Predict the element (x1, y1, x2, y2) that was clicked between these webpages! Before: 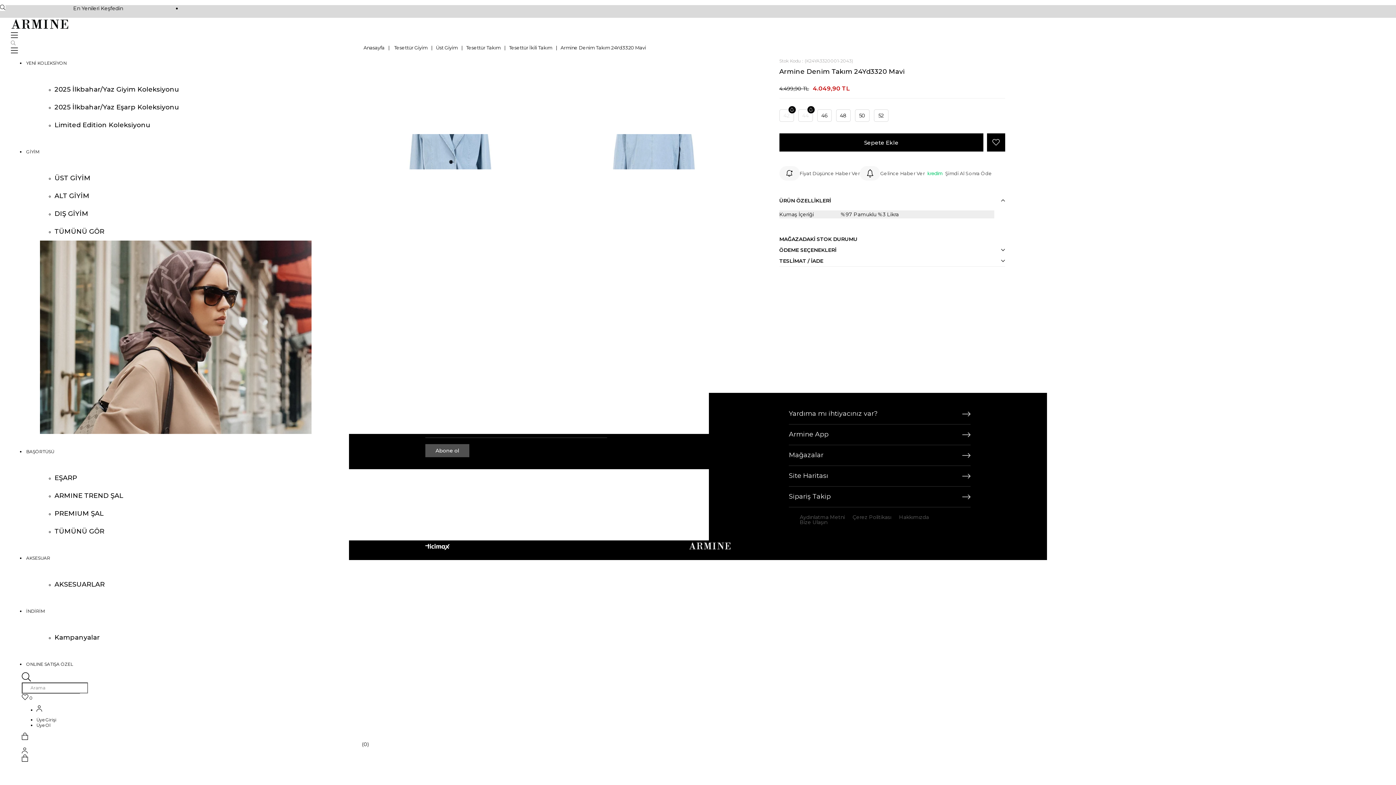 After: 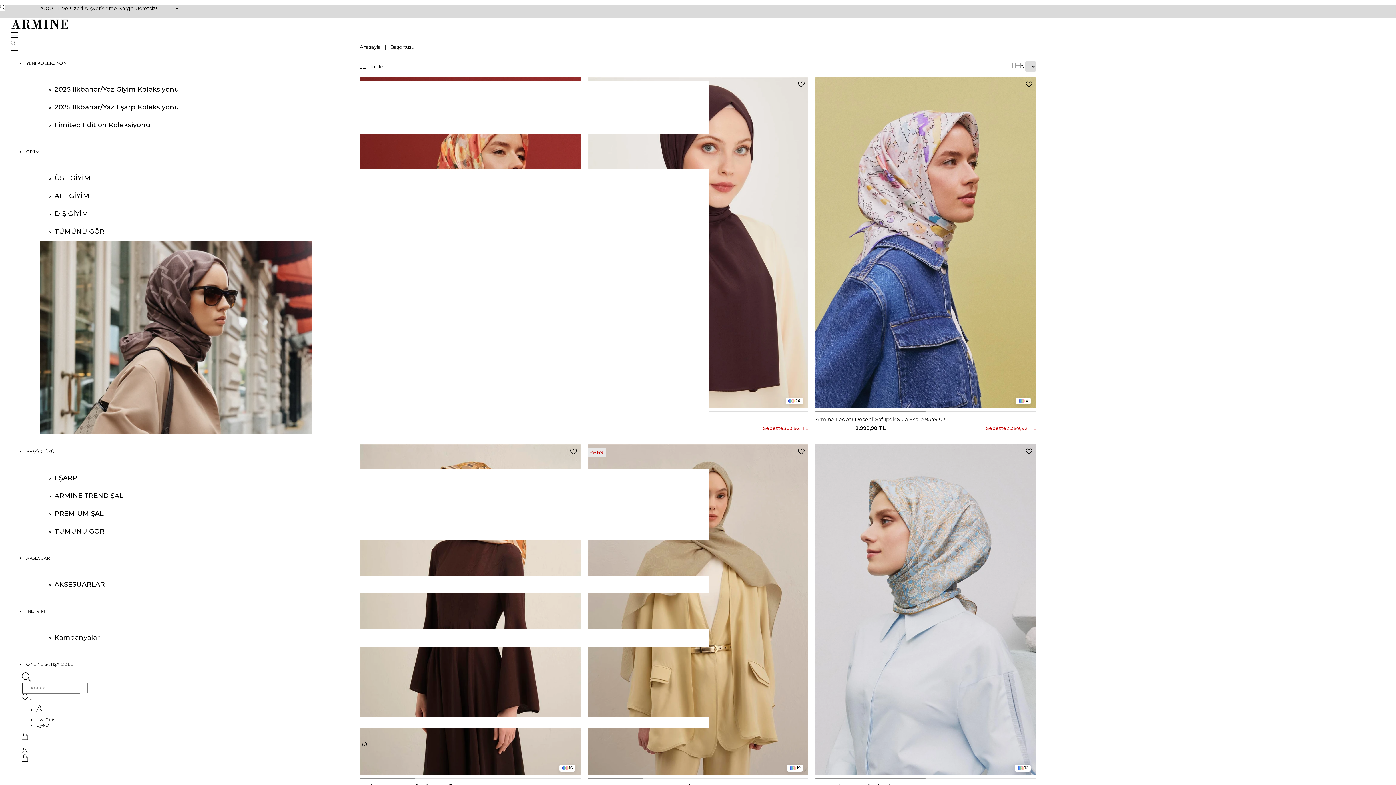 Action: bbox: (25, 449, 54, 454) label: BAŞÖRTÜSÜ